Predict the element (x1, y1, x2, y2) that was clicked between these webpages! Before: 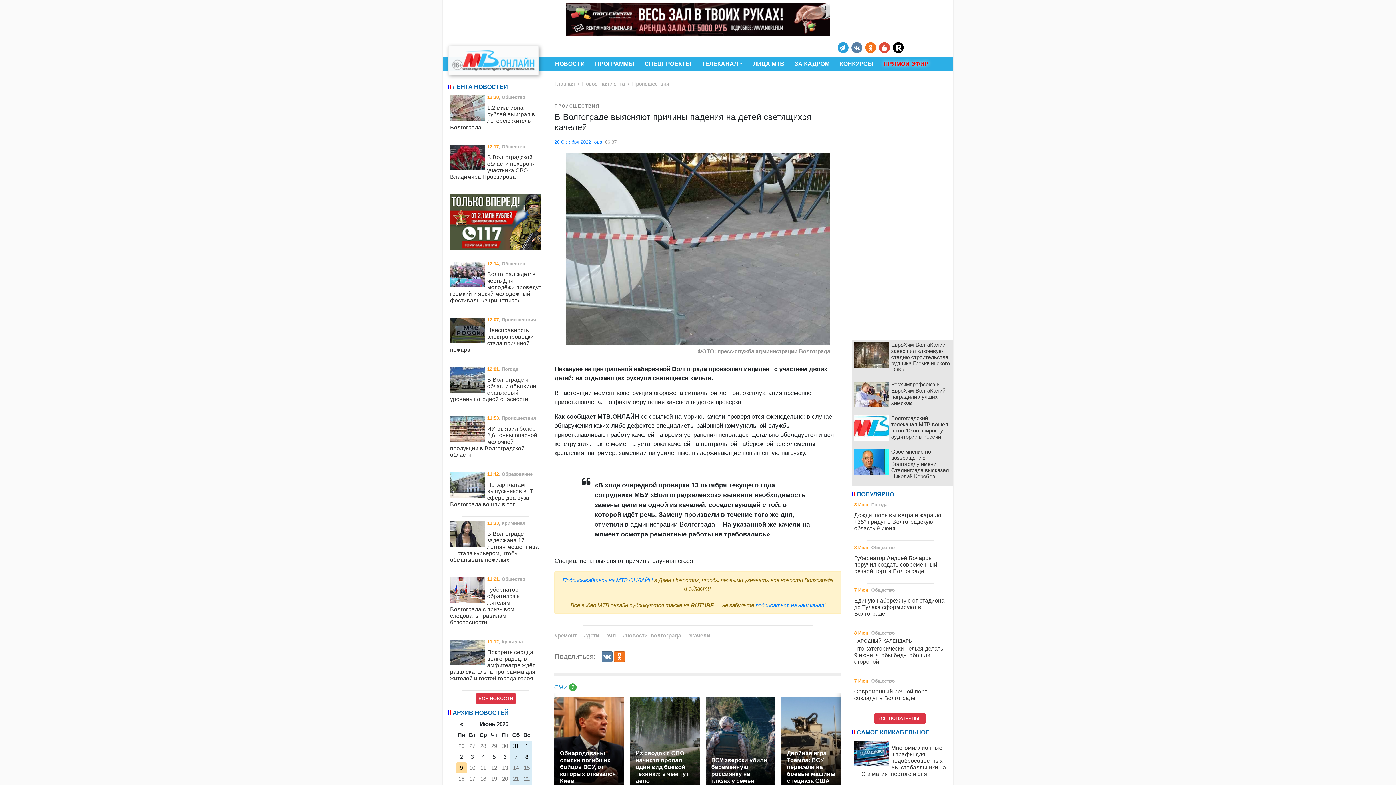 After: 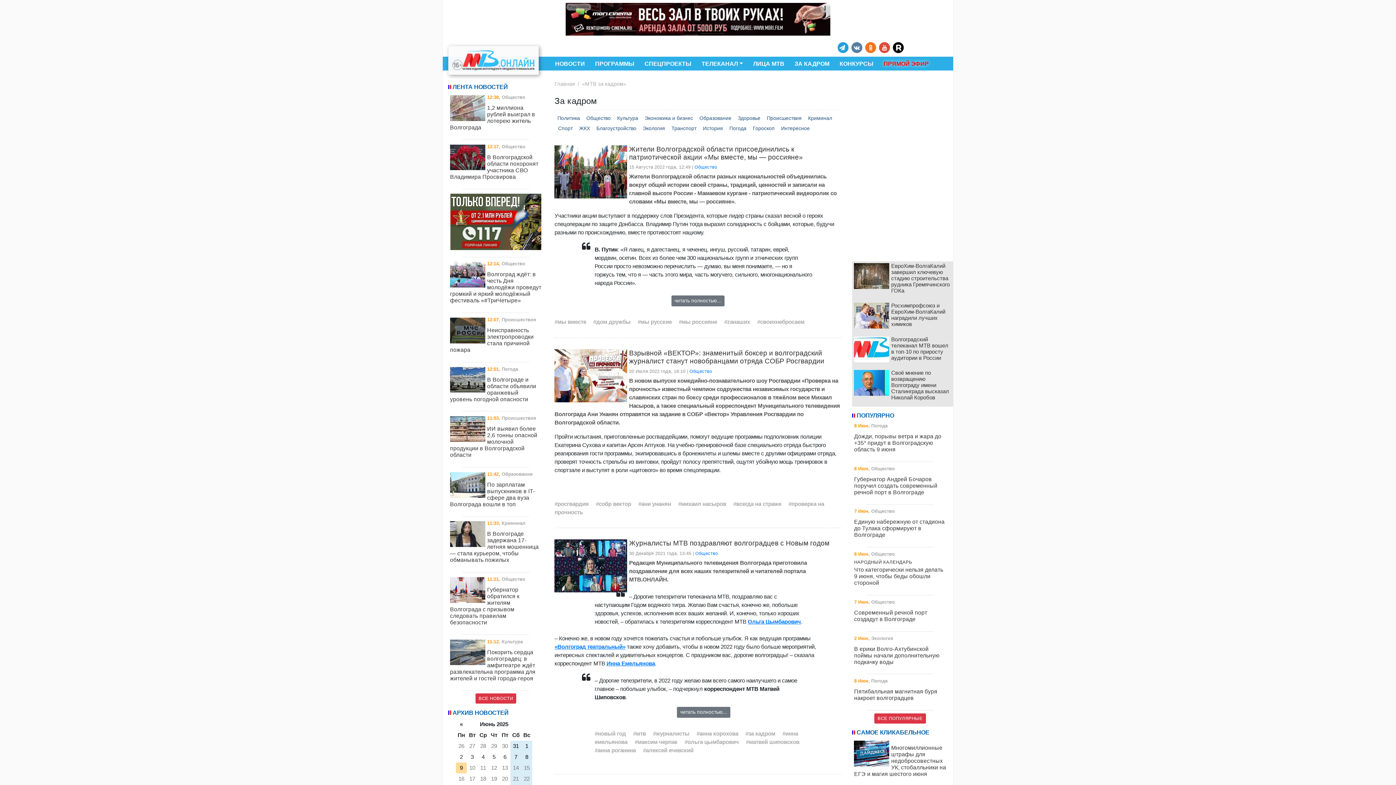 Action: bbox: (789, 56, 834, 70) label: ЗА КАДРОМ